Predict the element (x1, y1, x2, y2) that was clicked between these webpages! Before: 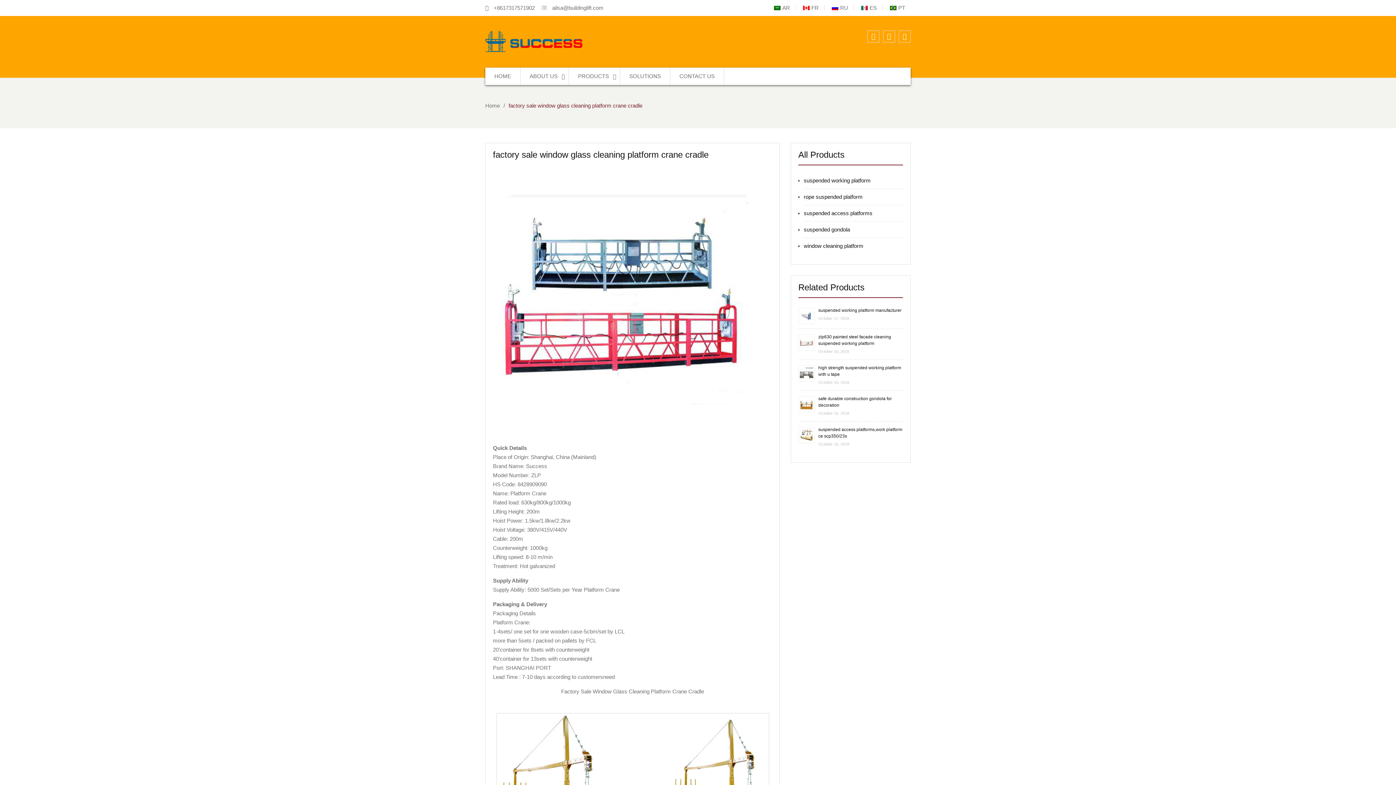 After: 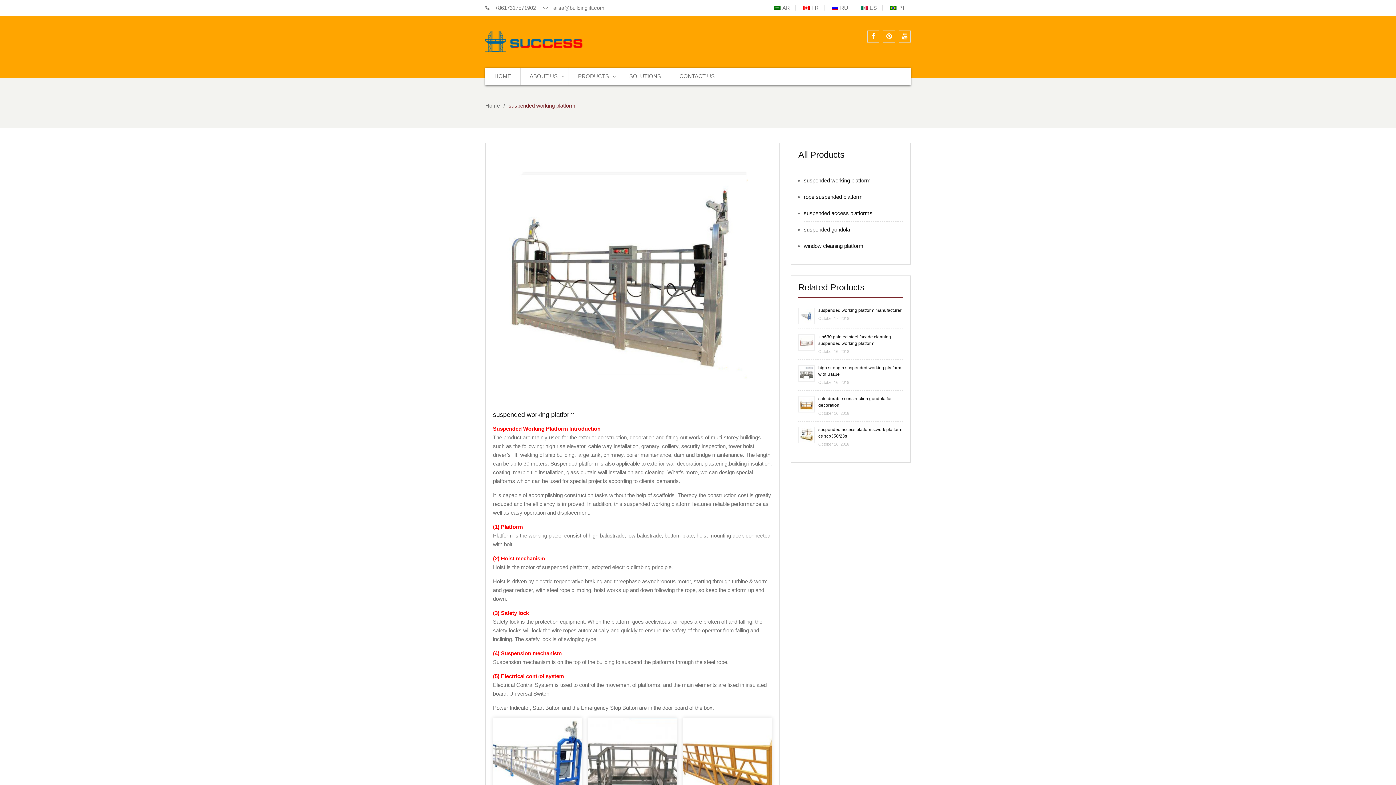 Action: label: suspended working platform bbox: (804, 177, 870, 183)